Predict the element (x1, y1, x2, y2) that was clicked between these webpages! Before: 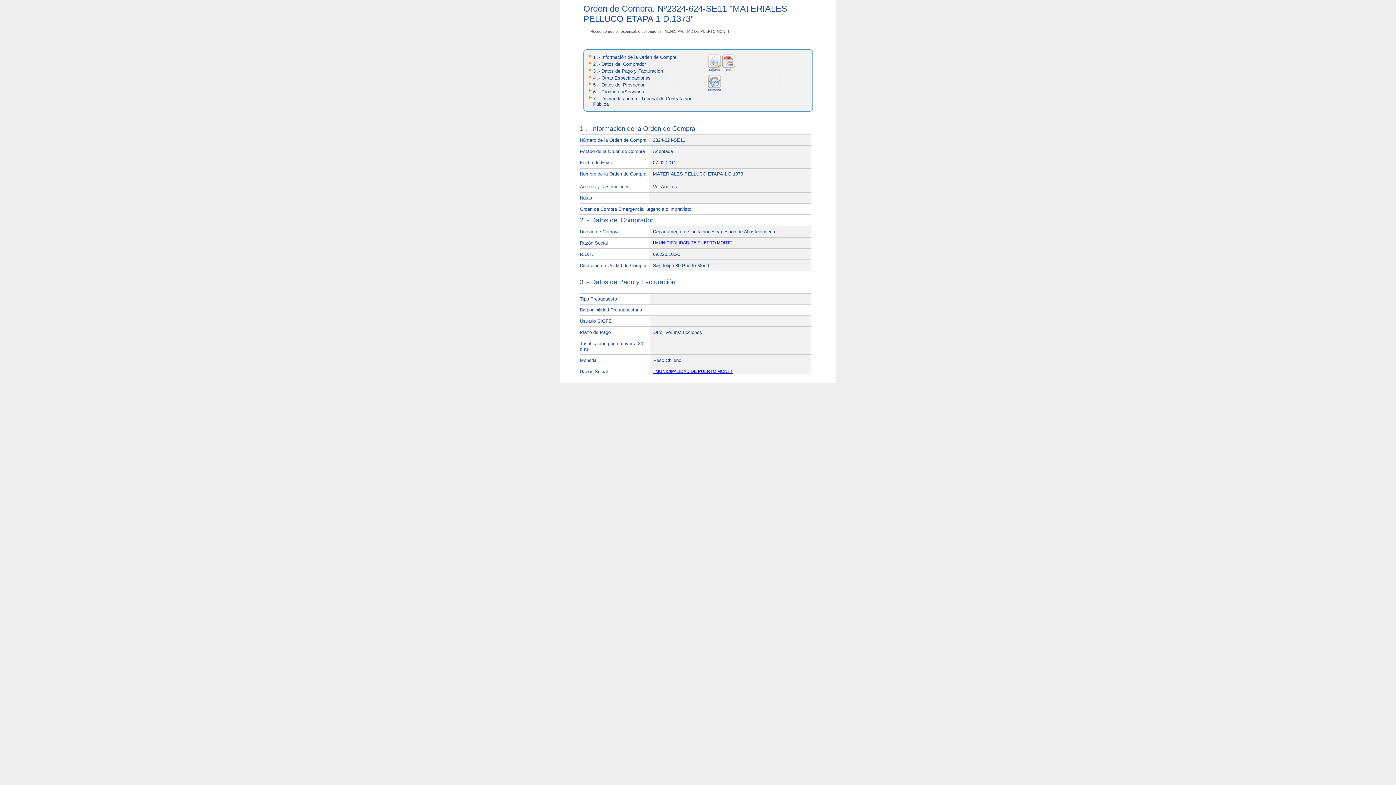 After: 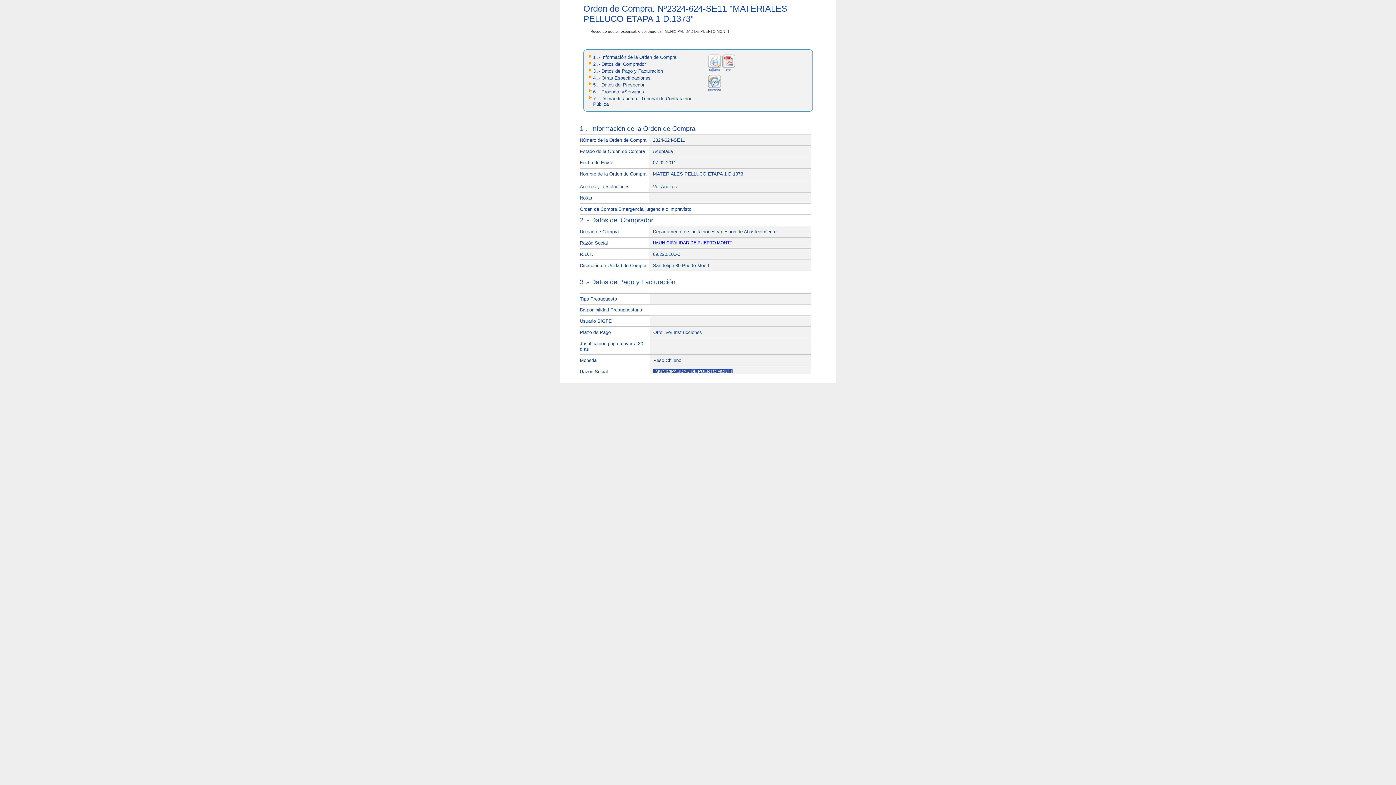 Action: label: I MUNICIPALIDAD DE PUERTO MONTT bbox: (653, 369, 732, 374)